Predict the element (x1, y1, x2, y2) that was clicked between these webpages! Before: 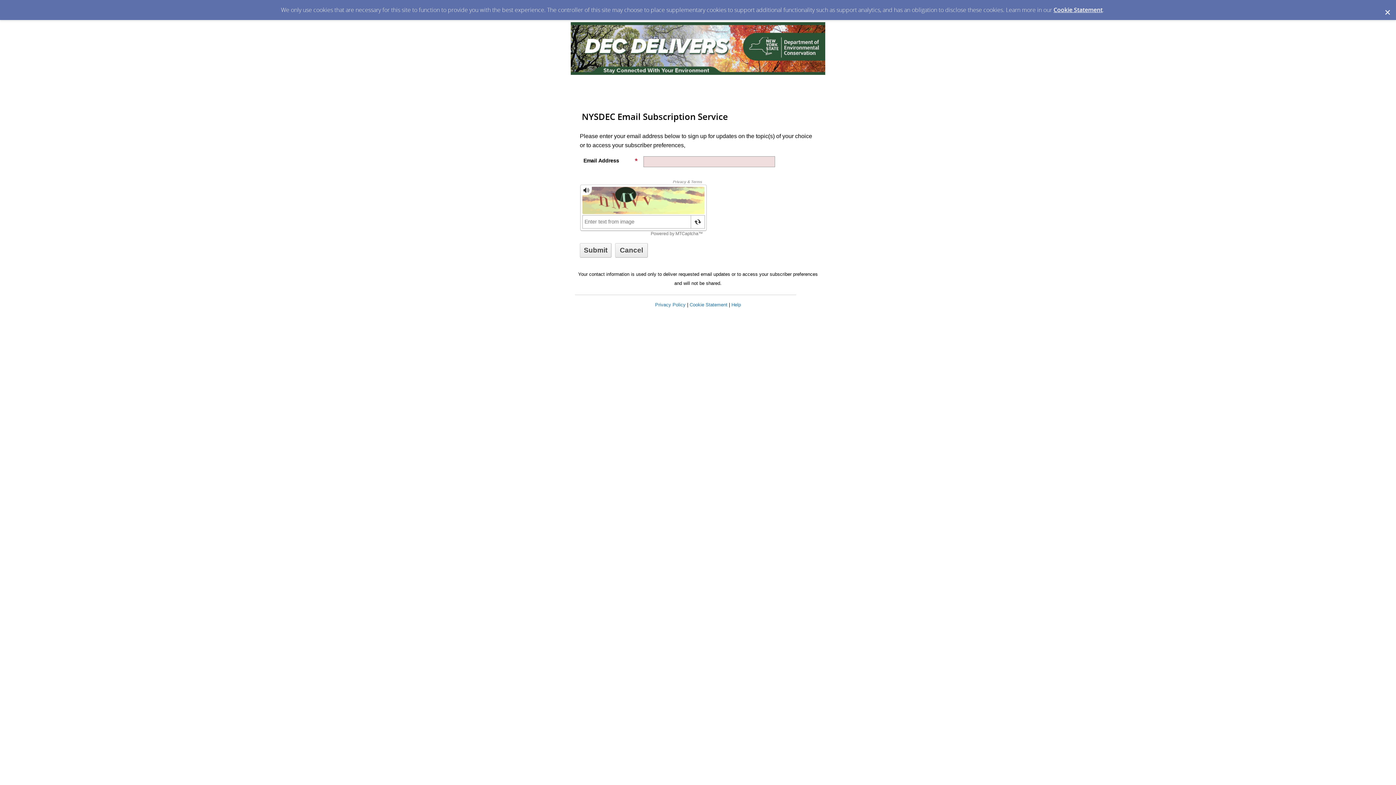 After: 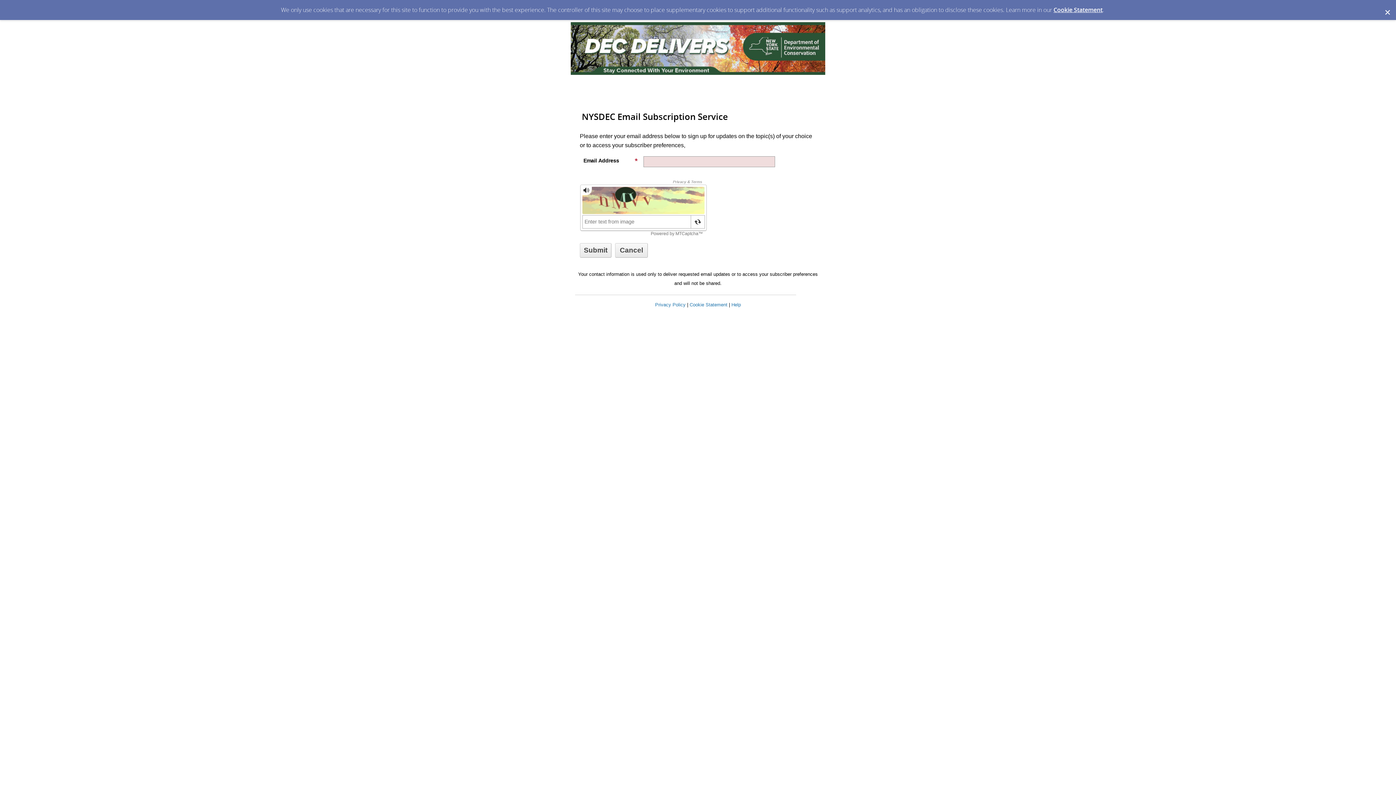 Action: bbox: (570, 69, 825, 76)